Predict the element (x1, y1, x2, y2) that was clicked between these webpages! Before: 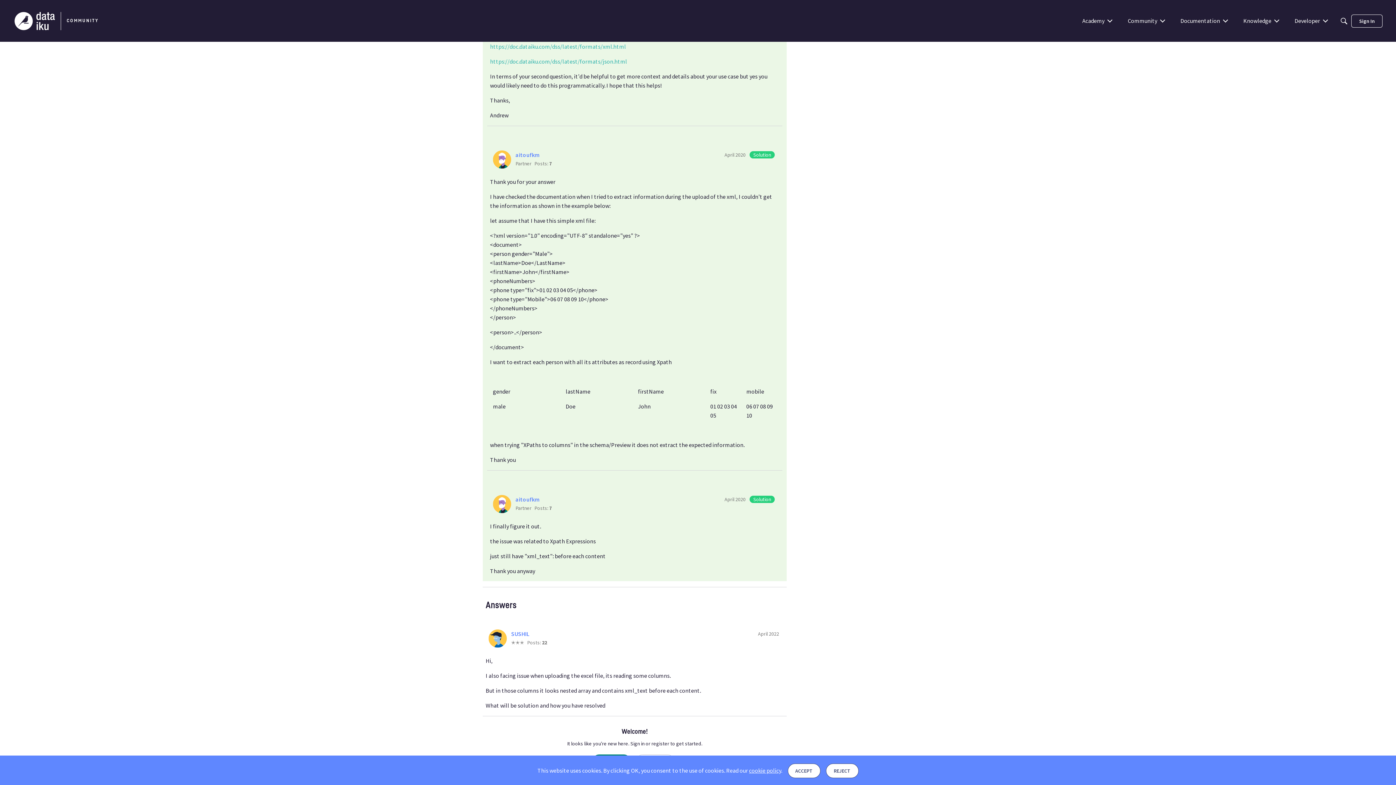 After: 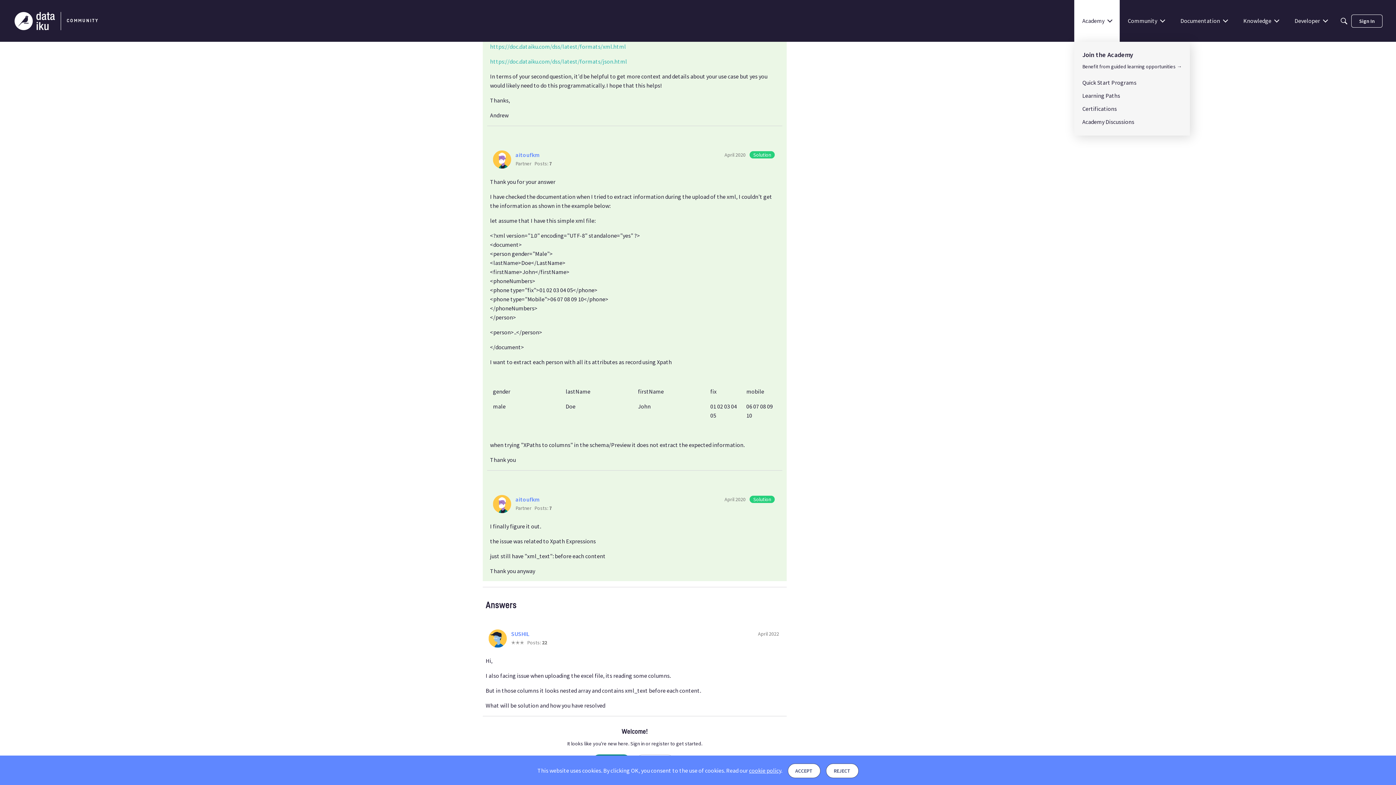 Action: label: Academy bbox: (1074, 0, 1120, 41)